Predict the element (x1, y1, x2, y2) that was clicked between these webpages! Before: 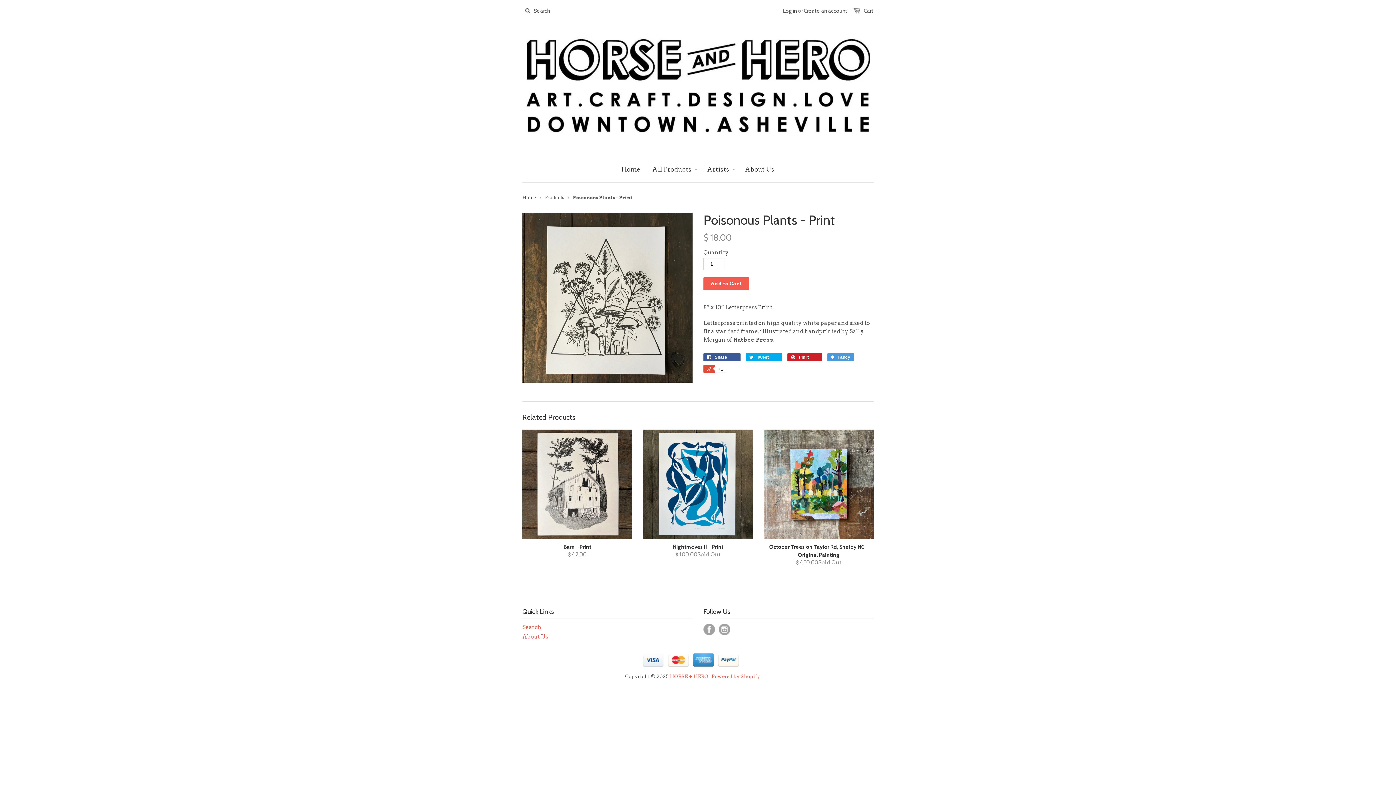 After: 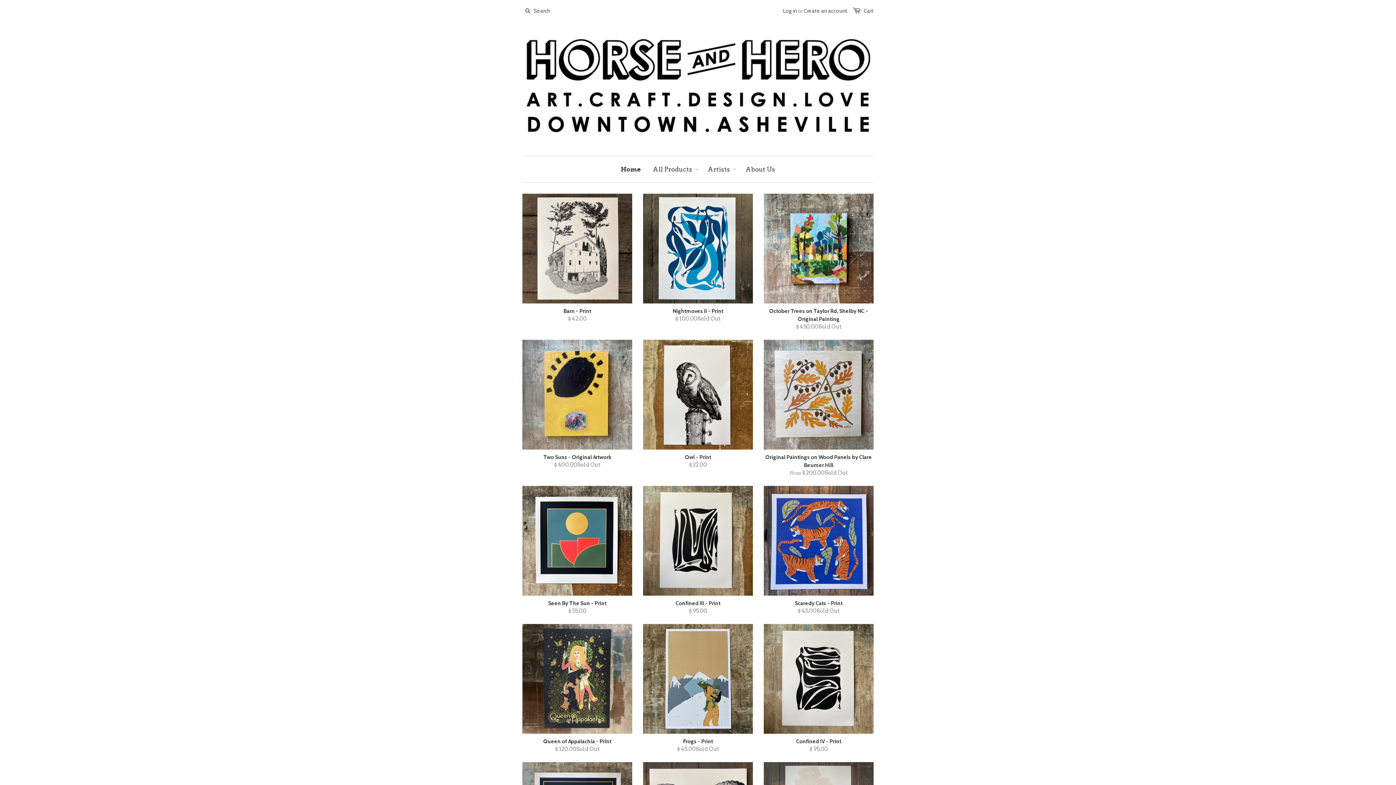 Action: bbox: (670, 674, 708, 679) label: HORSE + HERO